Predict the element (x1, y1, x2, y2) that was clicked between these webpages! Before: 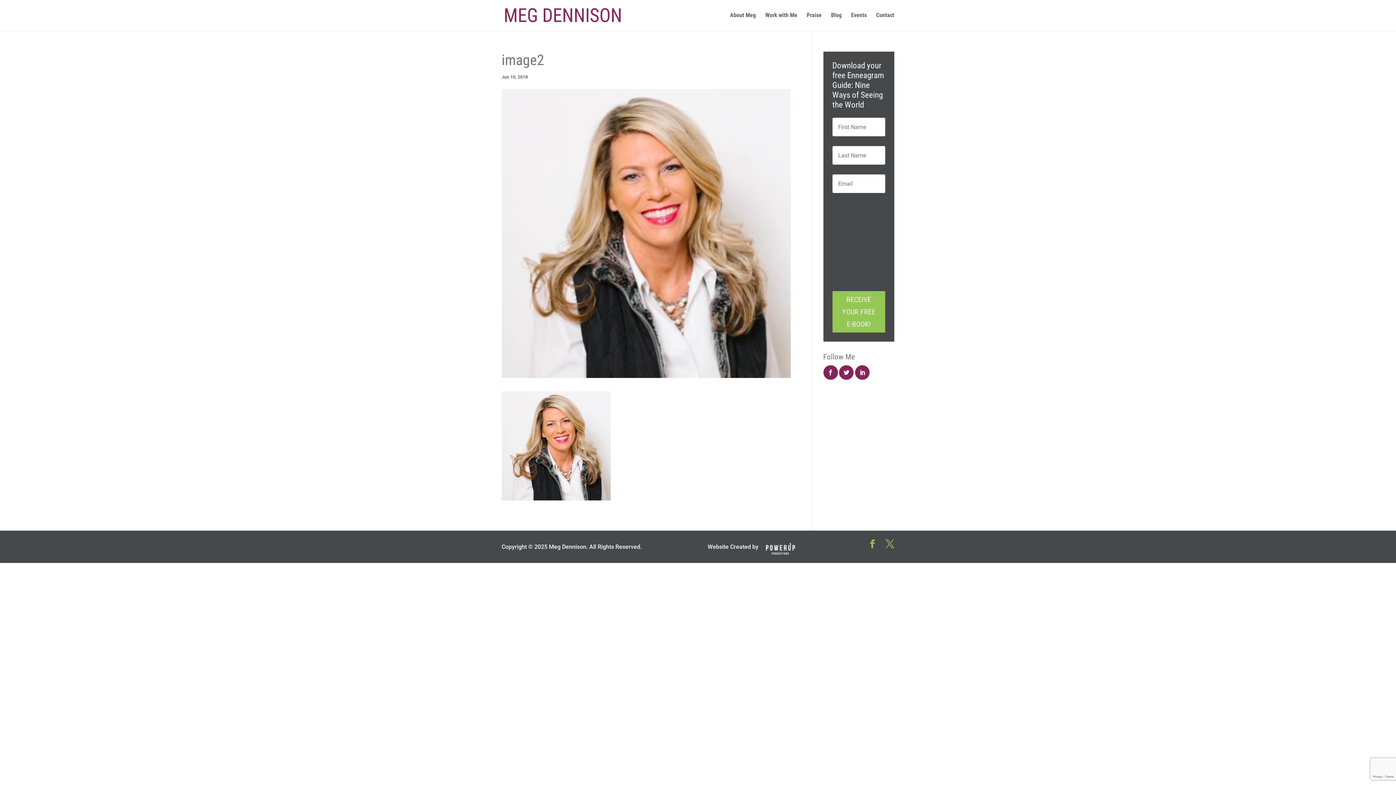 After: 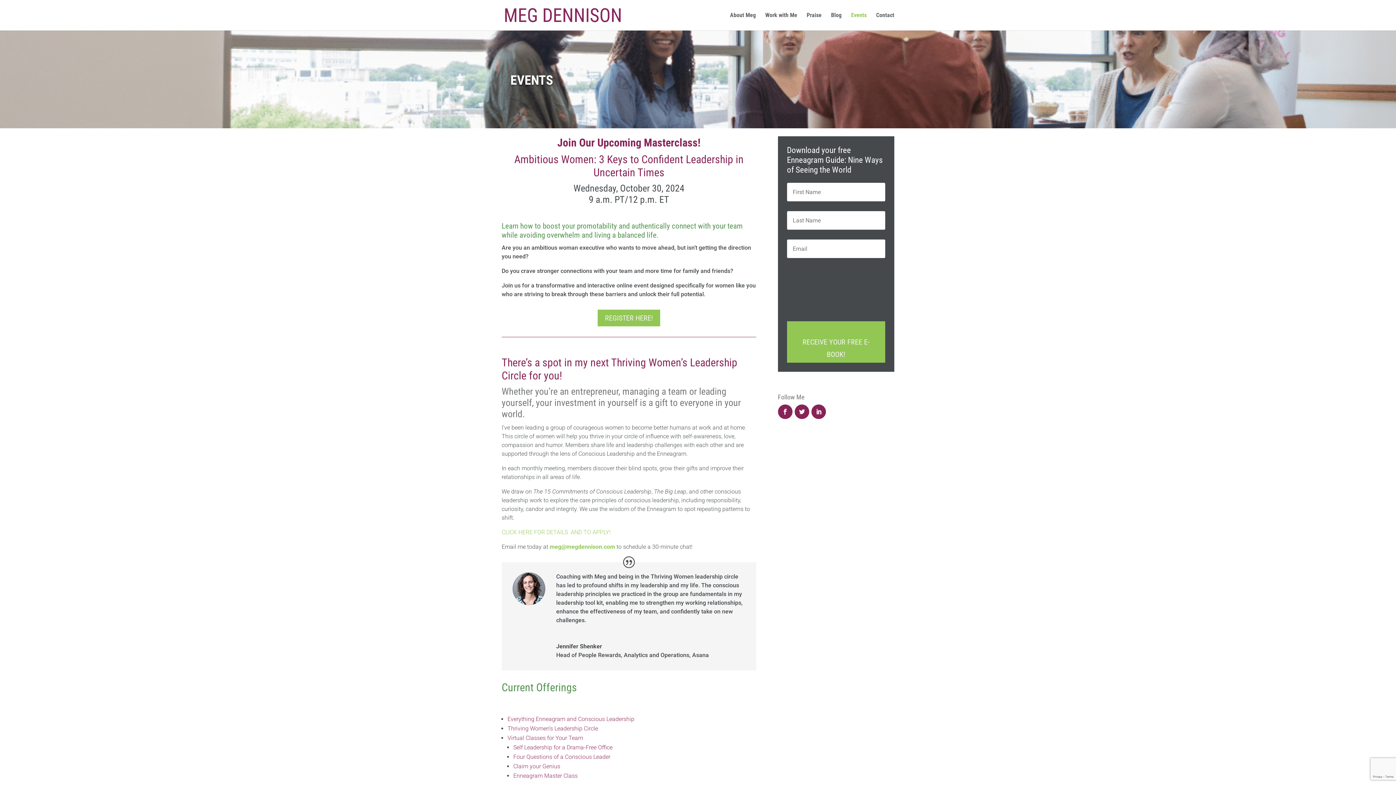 Action: bbox: (851, 12, 866, 30) label: Events